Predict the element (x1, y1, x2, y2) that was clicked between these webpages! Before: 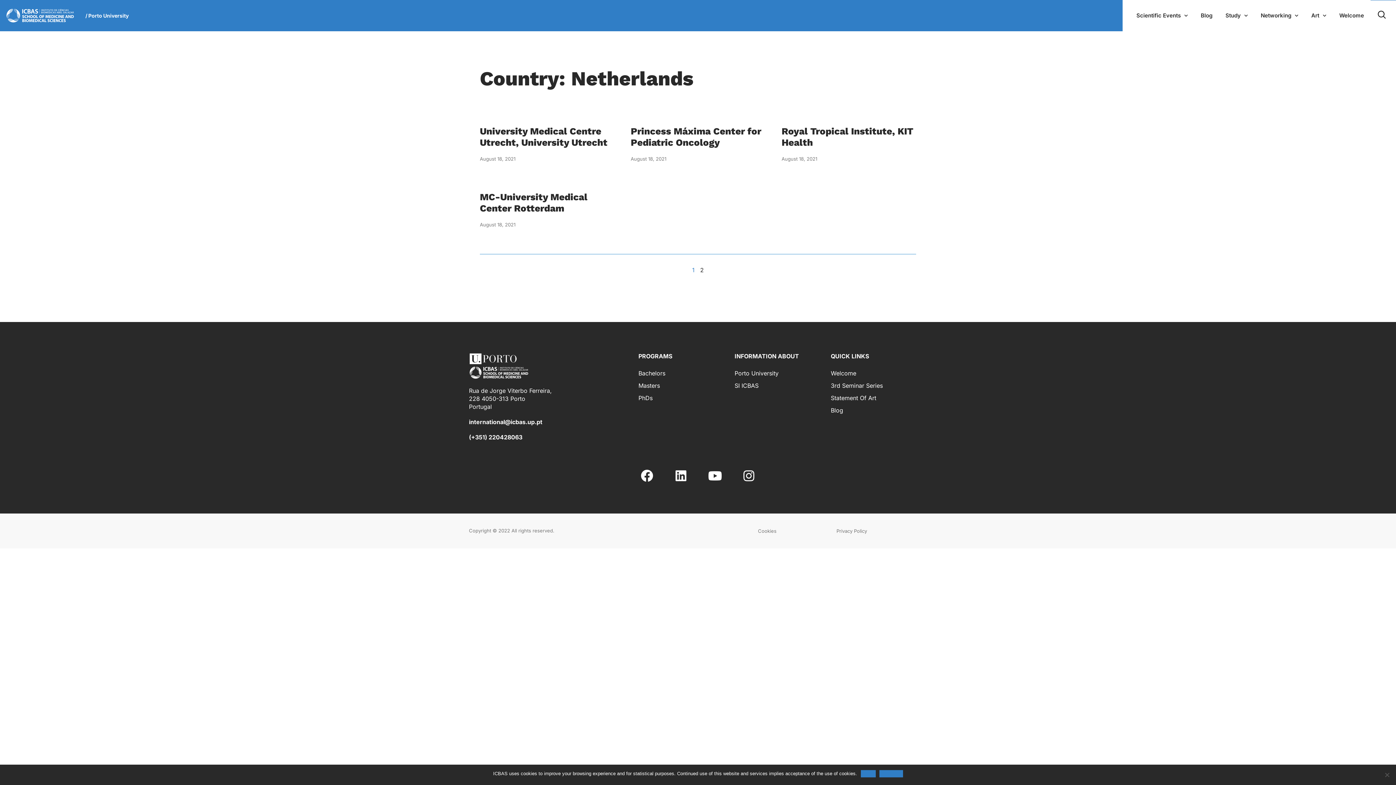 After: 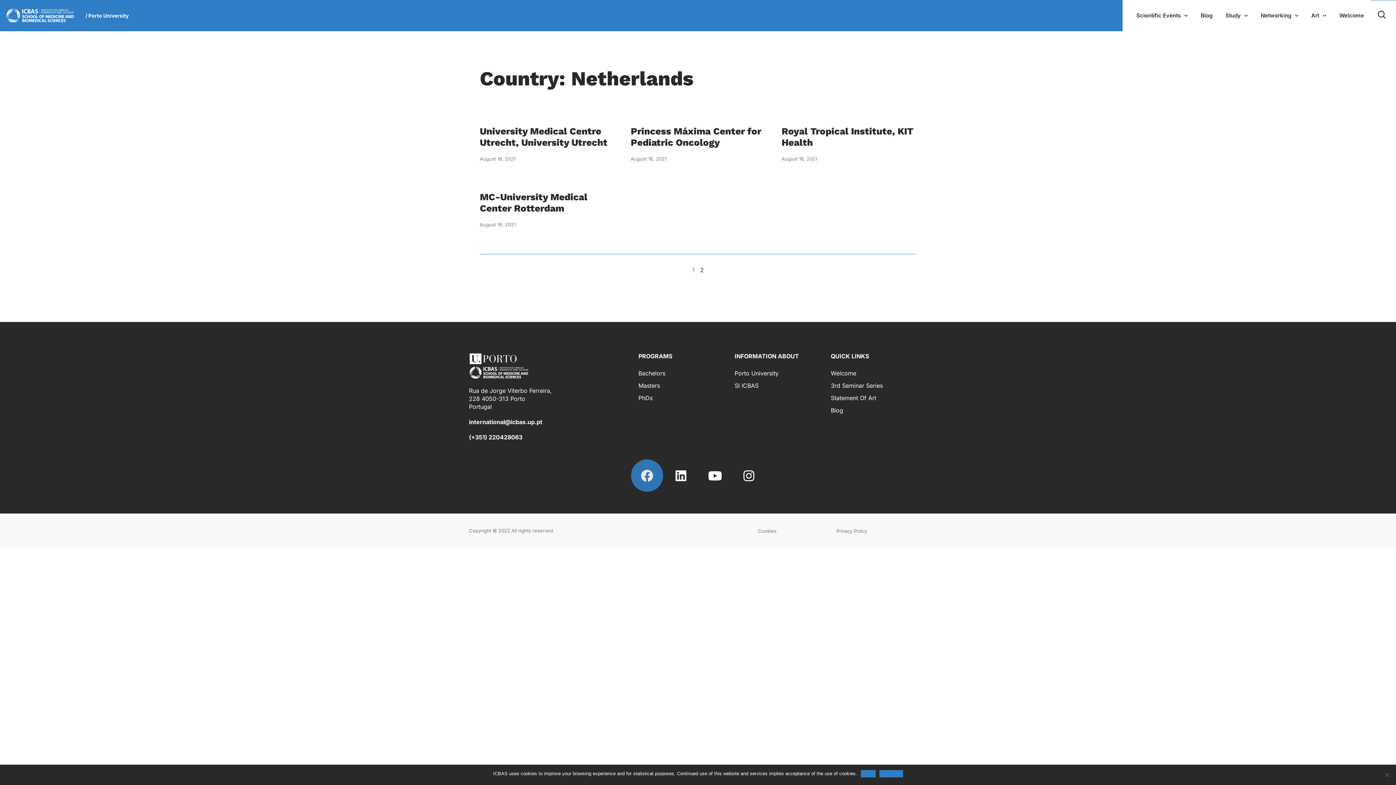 Action: label: Facebook bbox: (631, 459, 663, 491)